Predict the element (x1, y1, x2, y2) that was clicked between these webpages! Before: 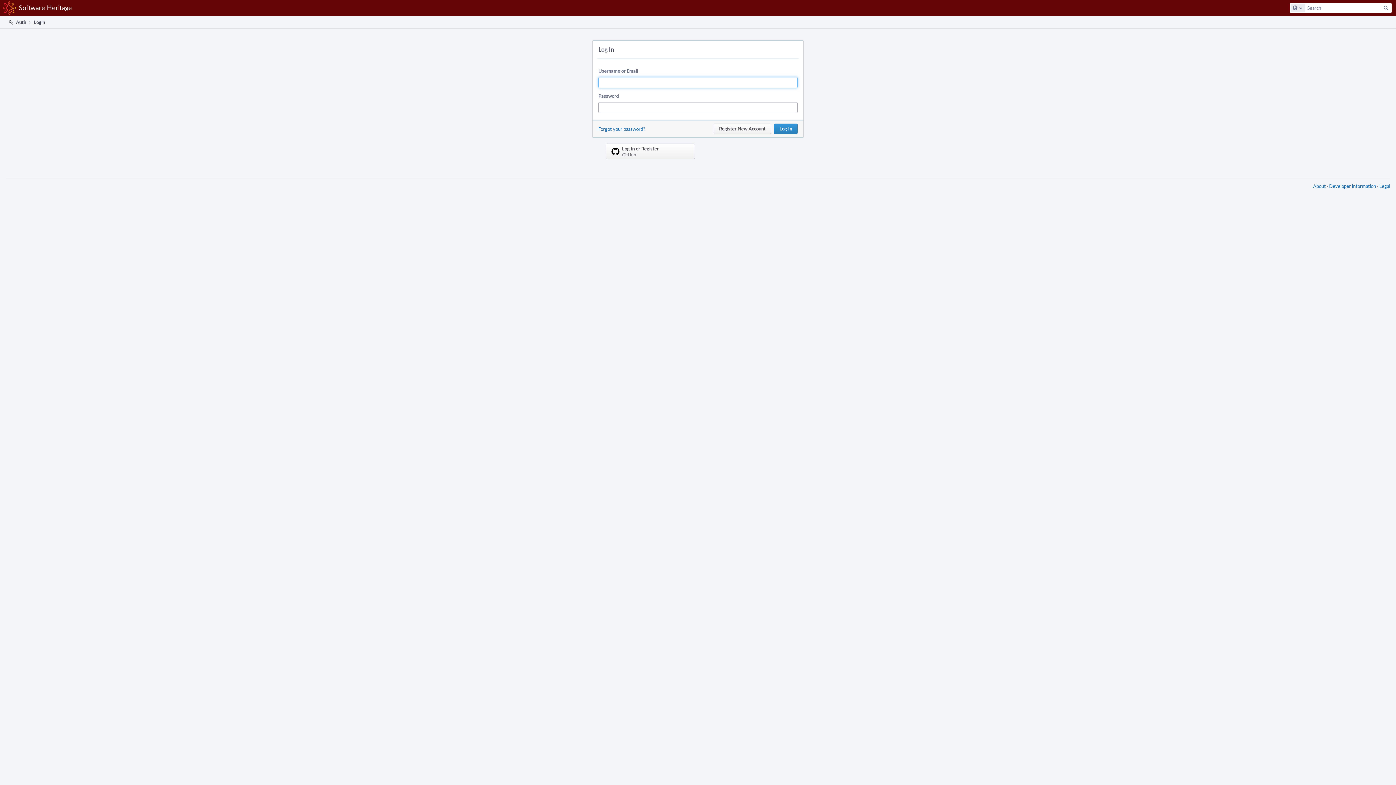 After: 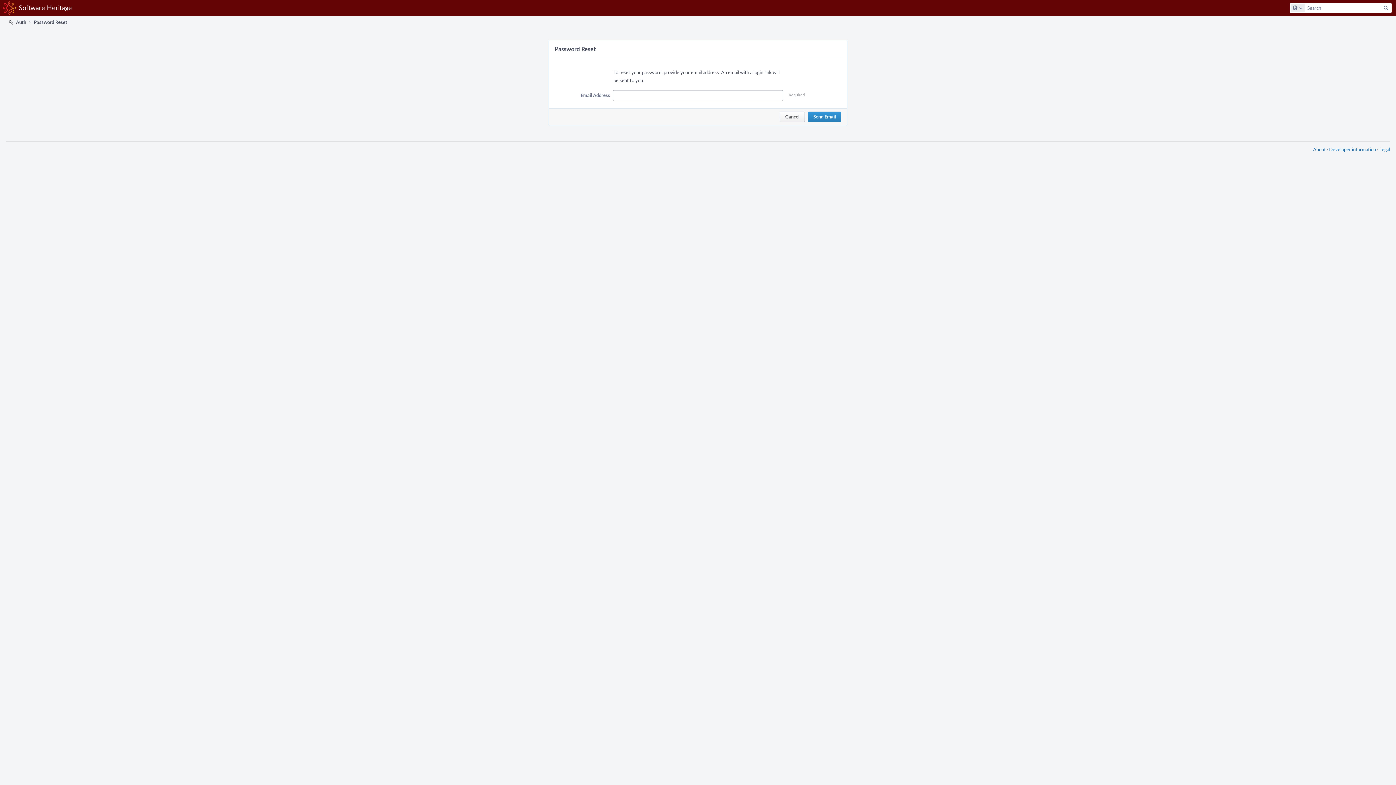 Action: bbox: (598, 125, 645, 132) label: Forgot your password?